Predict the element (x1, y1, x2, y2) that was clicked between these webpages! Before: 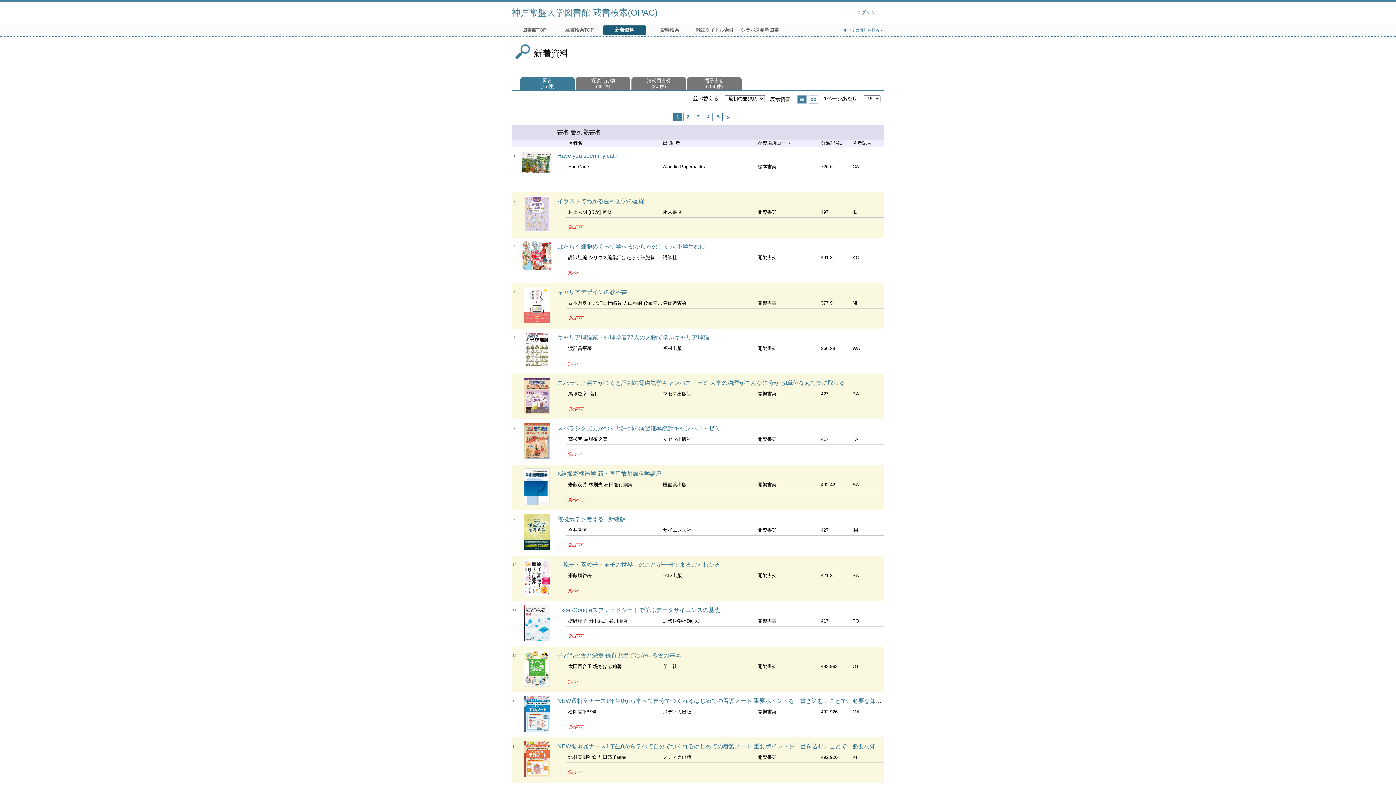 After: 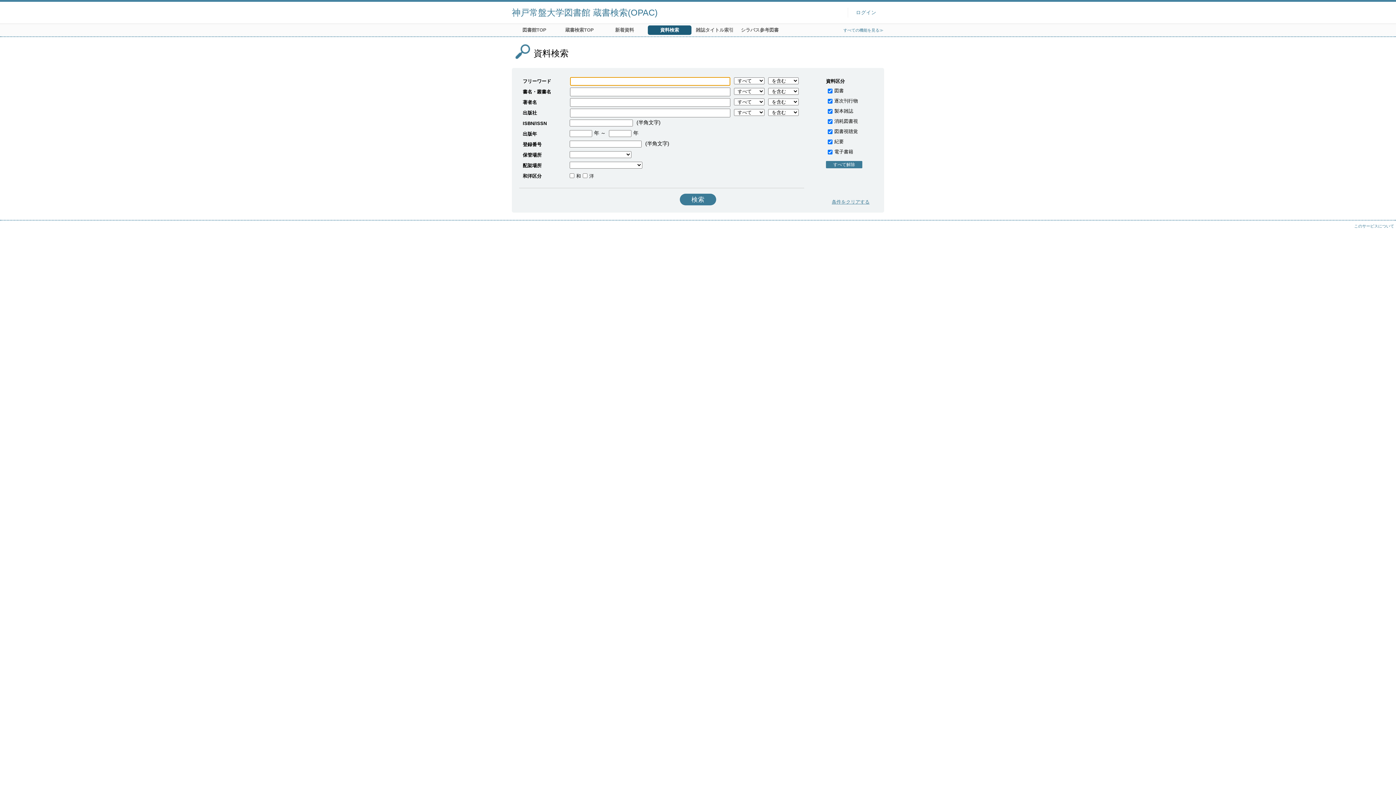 Action: bbox: (648, 25, 691, 34) label: 資料検索